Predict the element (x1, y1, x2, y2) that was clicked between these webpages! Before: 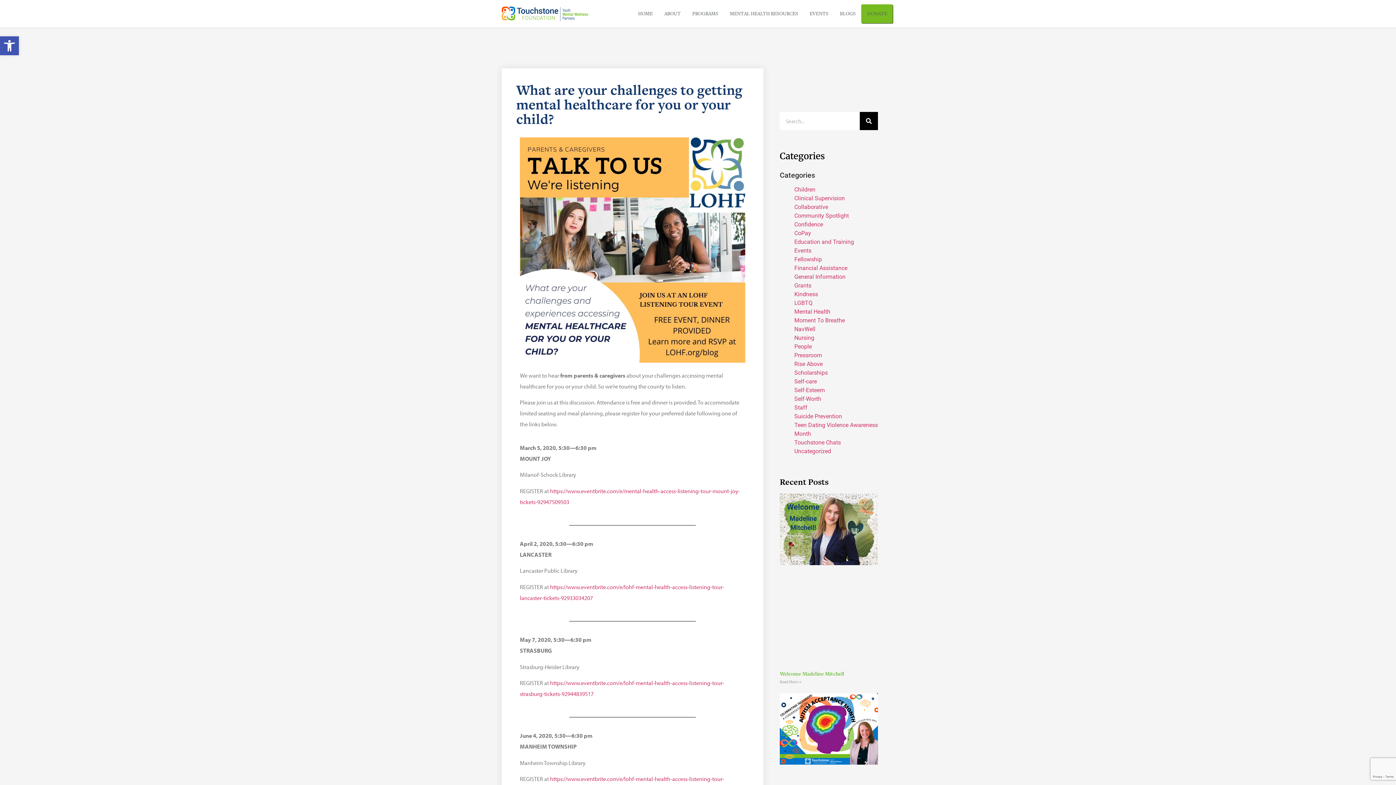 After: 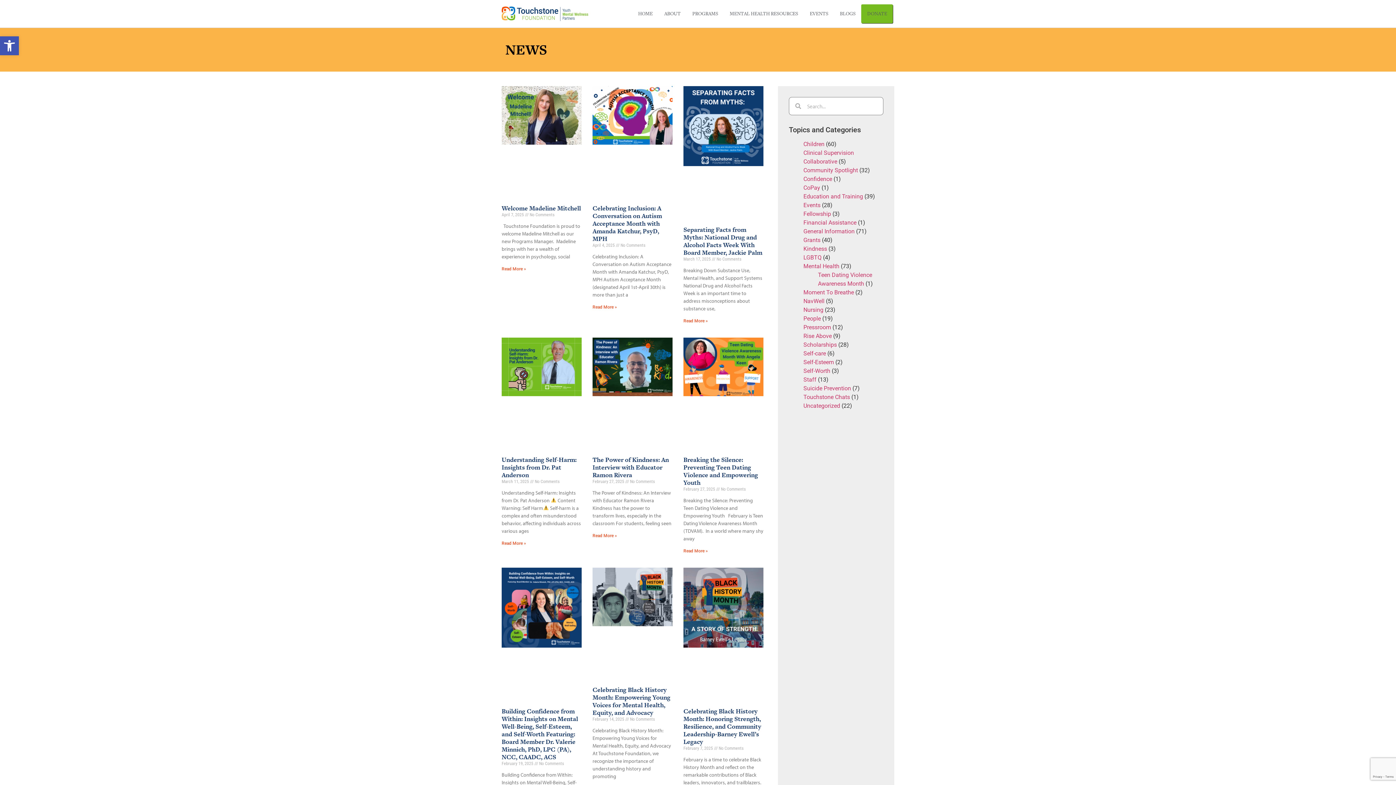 Action: label: Kindness bbox: (794, 290, 818, 297)